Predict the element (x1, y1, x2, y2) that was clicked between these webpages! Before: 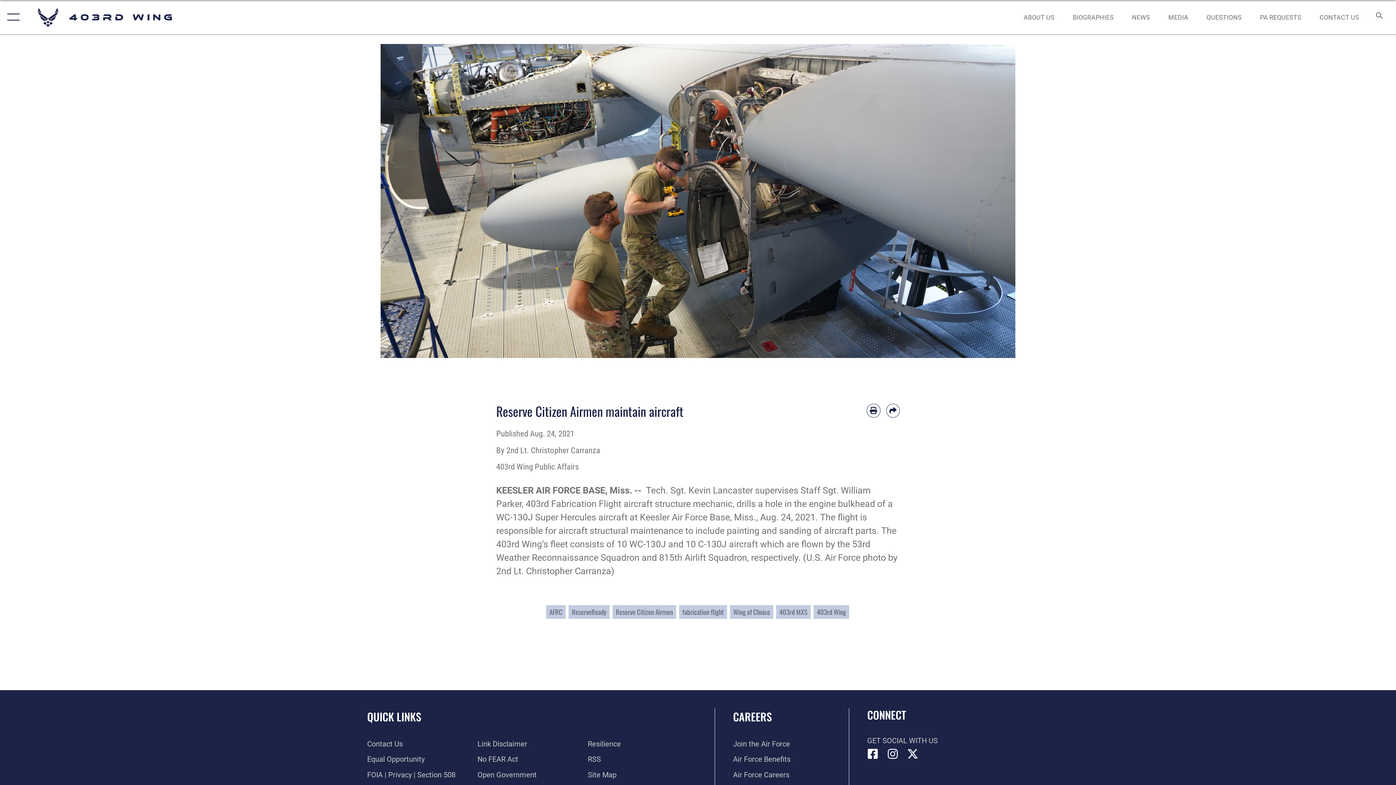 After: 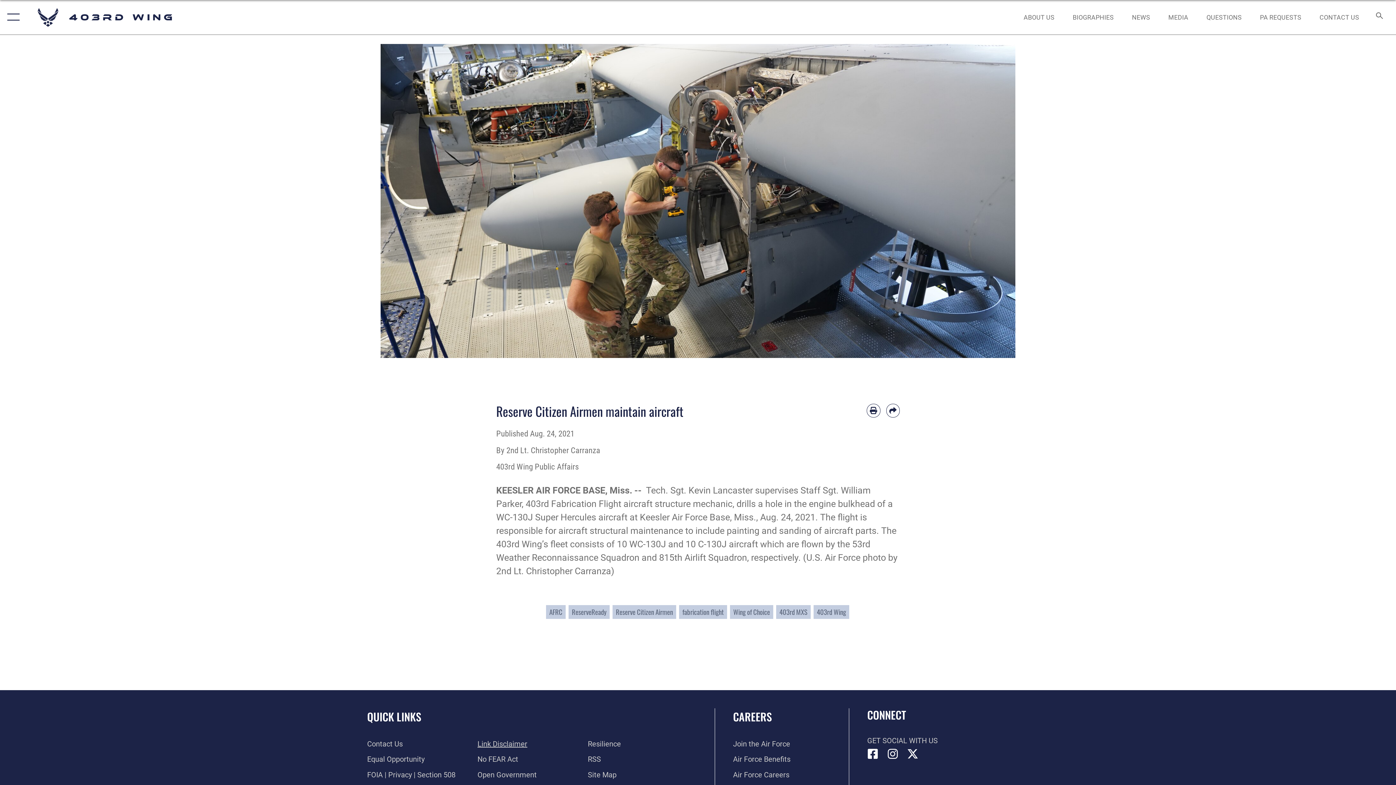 Action: label: Information about our website links opens in a new window bbox: (477, 739, 527, 748)